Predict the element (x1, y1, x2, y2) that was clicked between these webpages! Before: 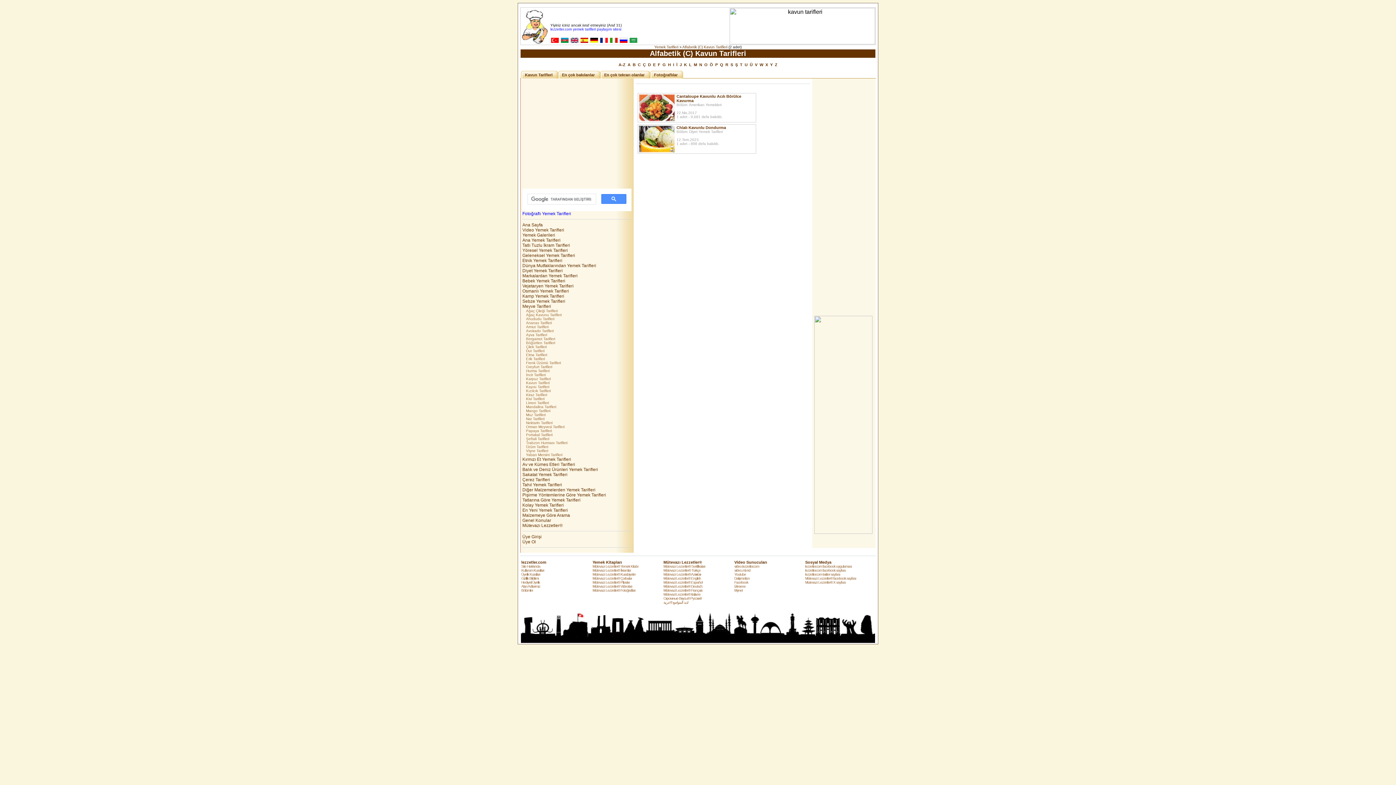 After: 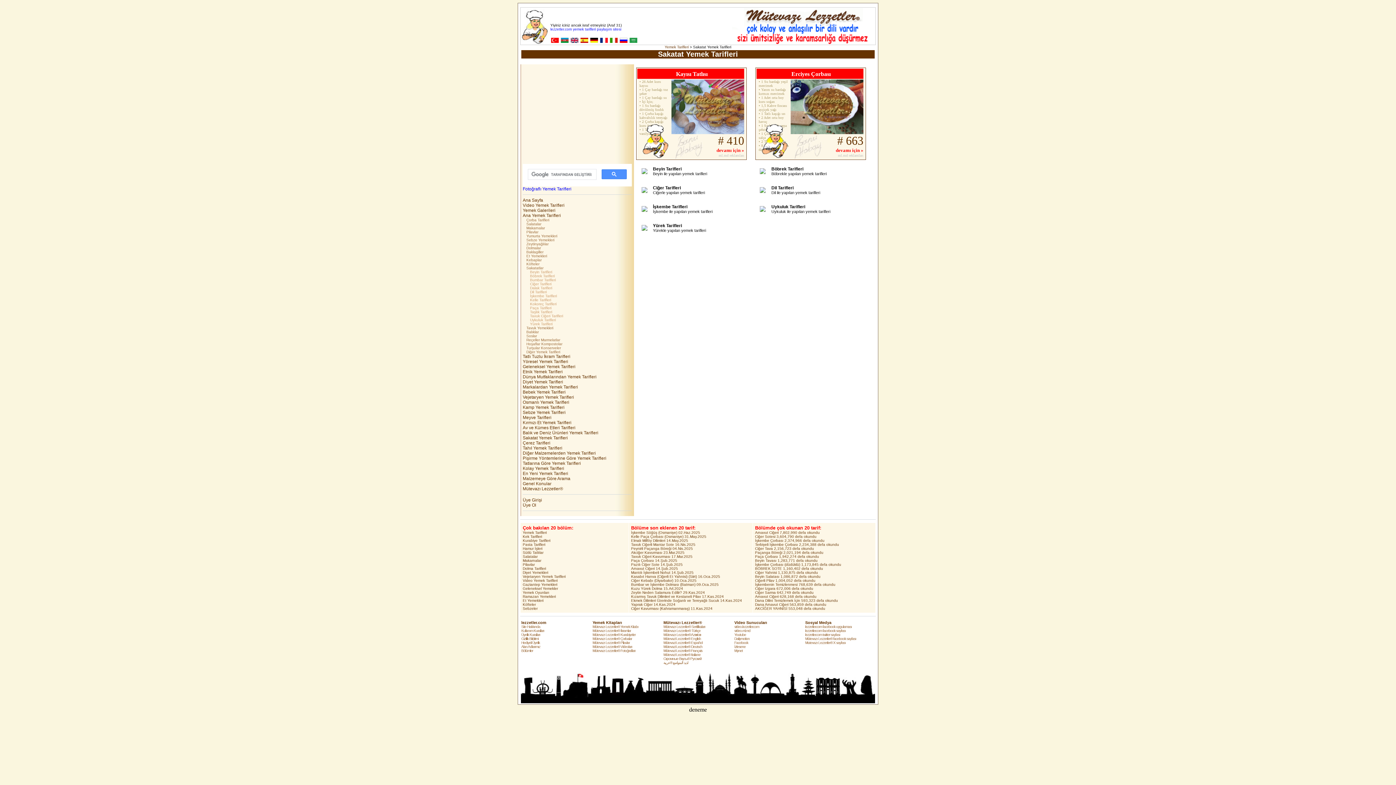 Action: bbox: (522, 472, 628, 477) label: Sakatat Yemek Tarifleri